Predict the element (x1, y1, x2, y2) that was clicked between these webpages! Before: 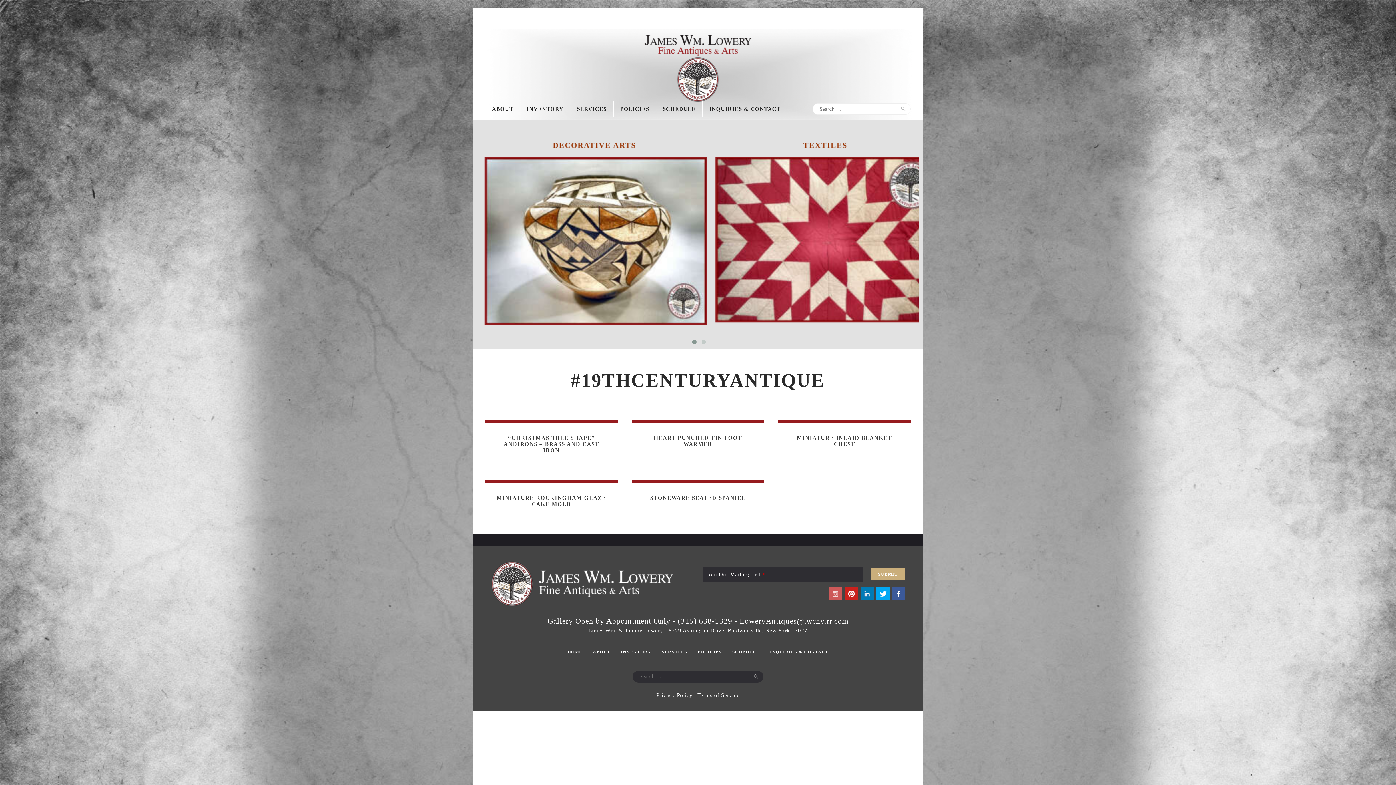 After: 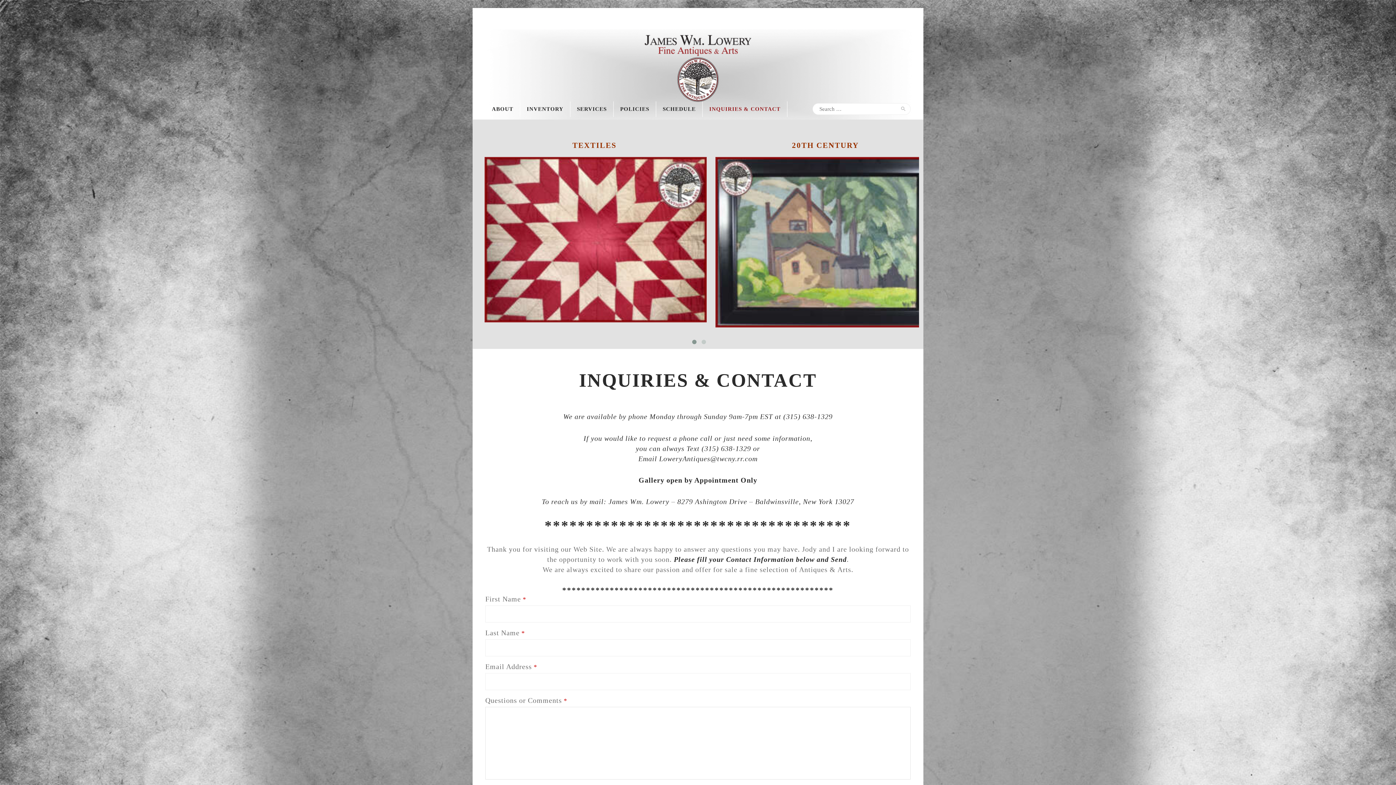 Action: label: INQUIRIES & CONTACT bbox: (764, 644, 833, 660)